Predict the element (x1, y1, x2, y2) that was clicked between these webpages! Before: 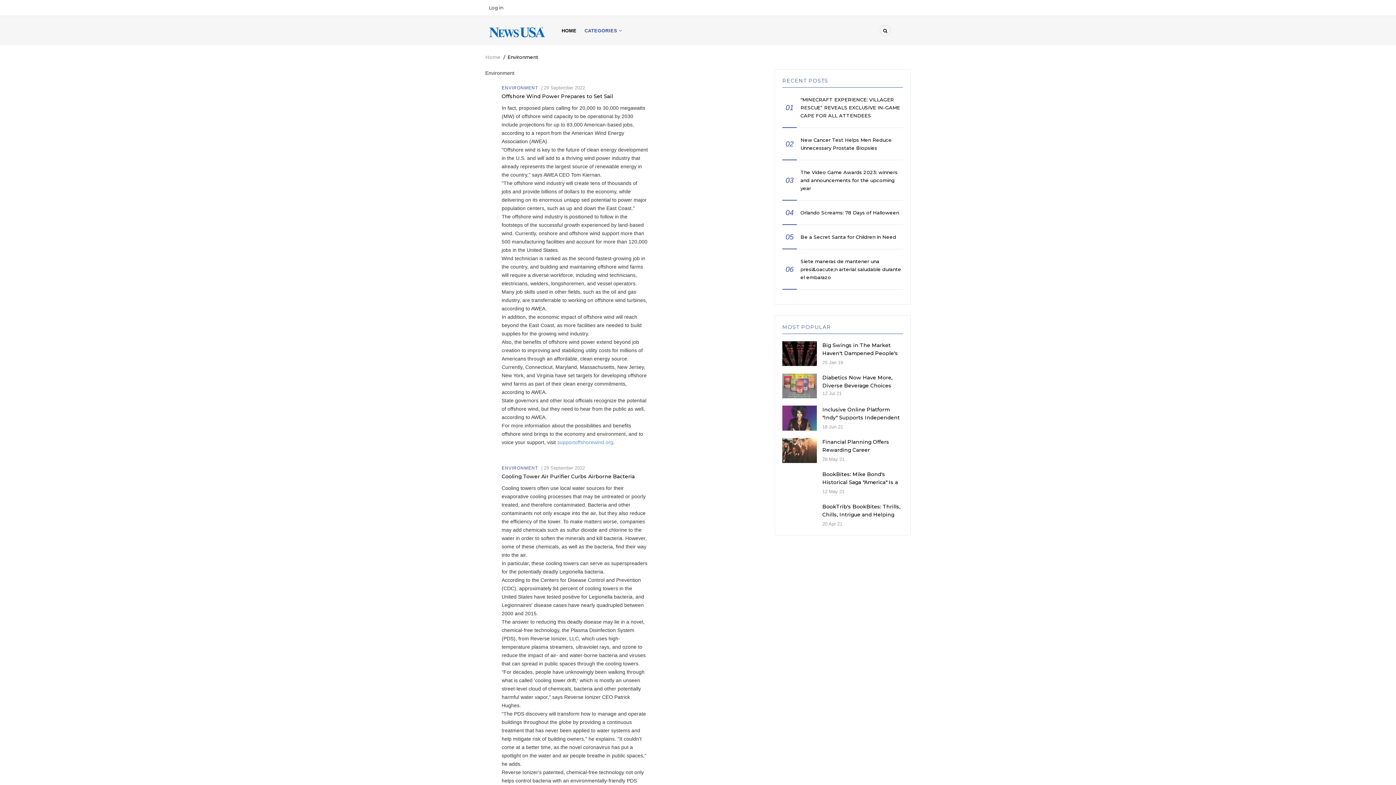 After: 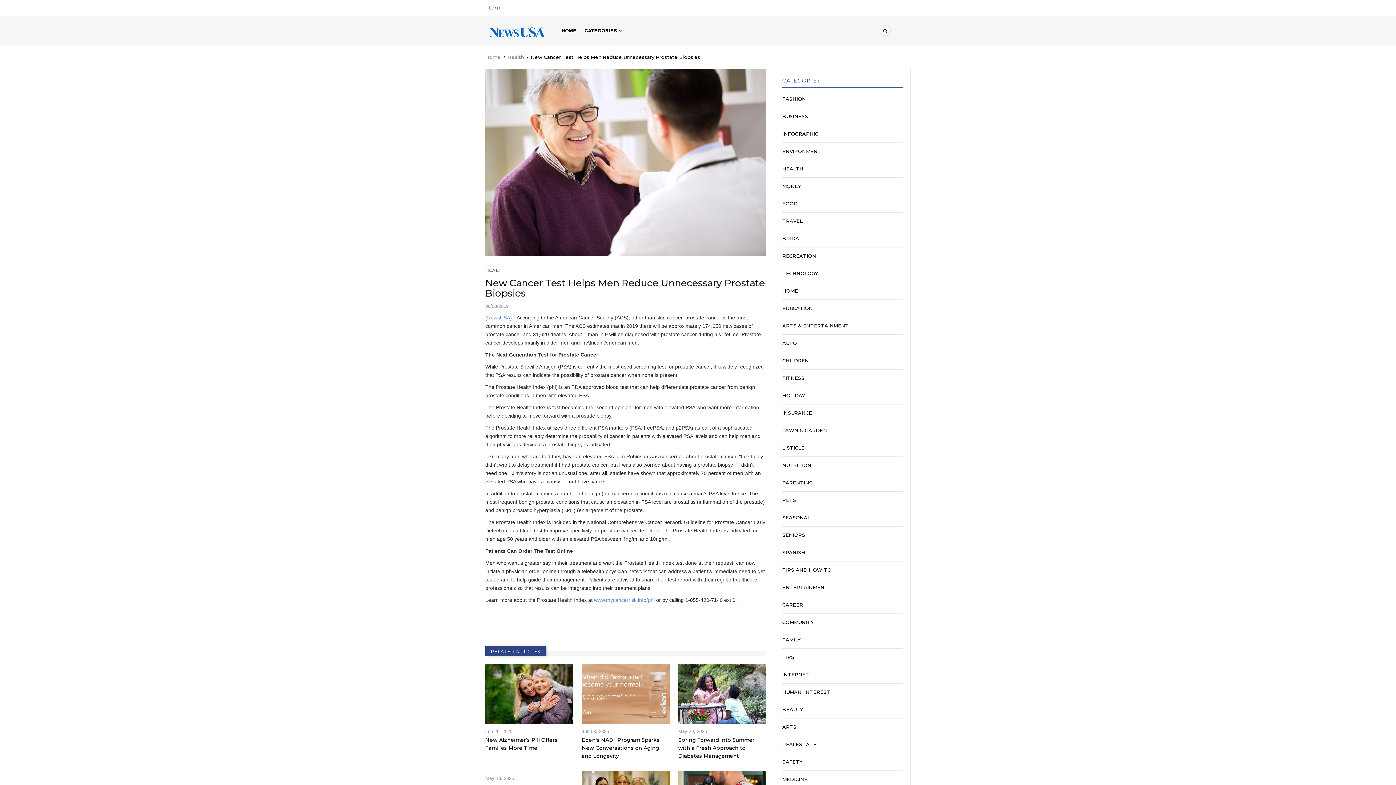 Action: label: New Cancer Test Helps Men Reduce Unnecessary Prostate Biopsies bbox: (800, 136, 903, 152)